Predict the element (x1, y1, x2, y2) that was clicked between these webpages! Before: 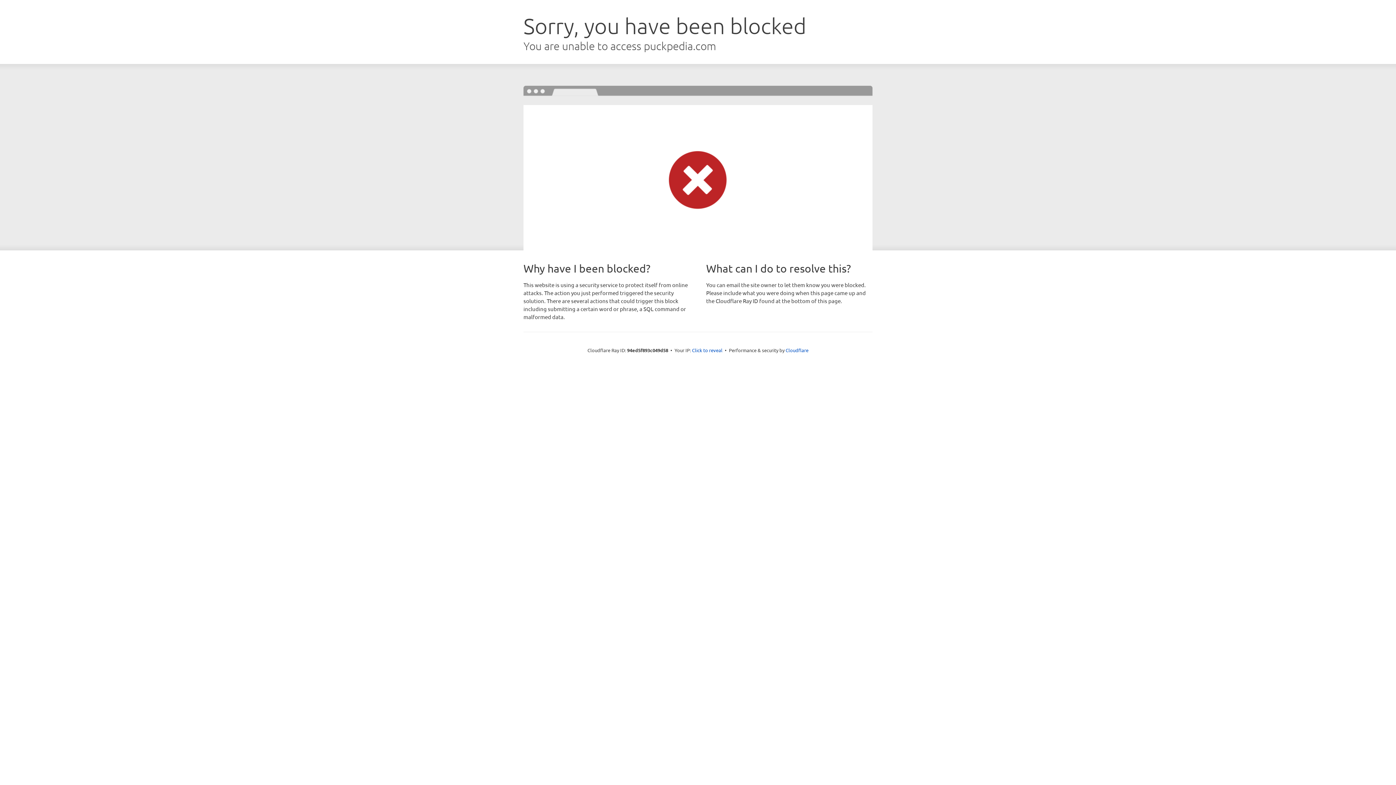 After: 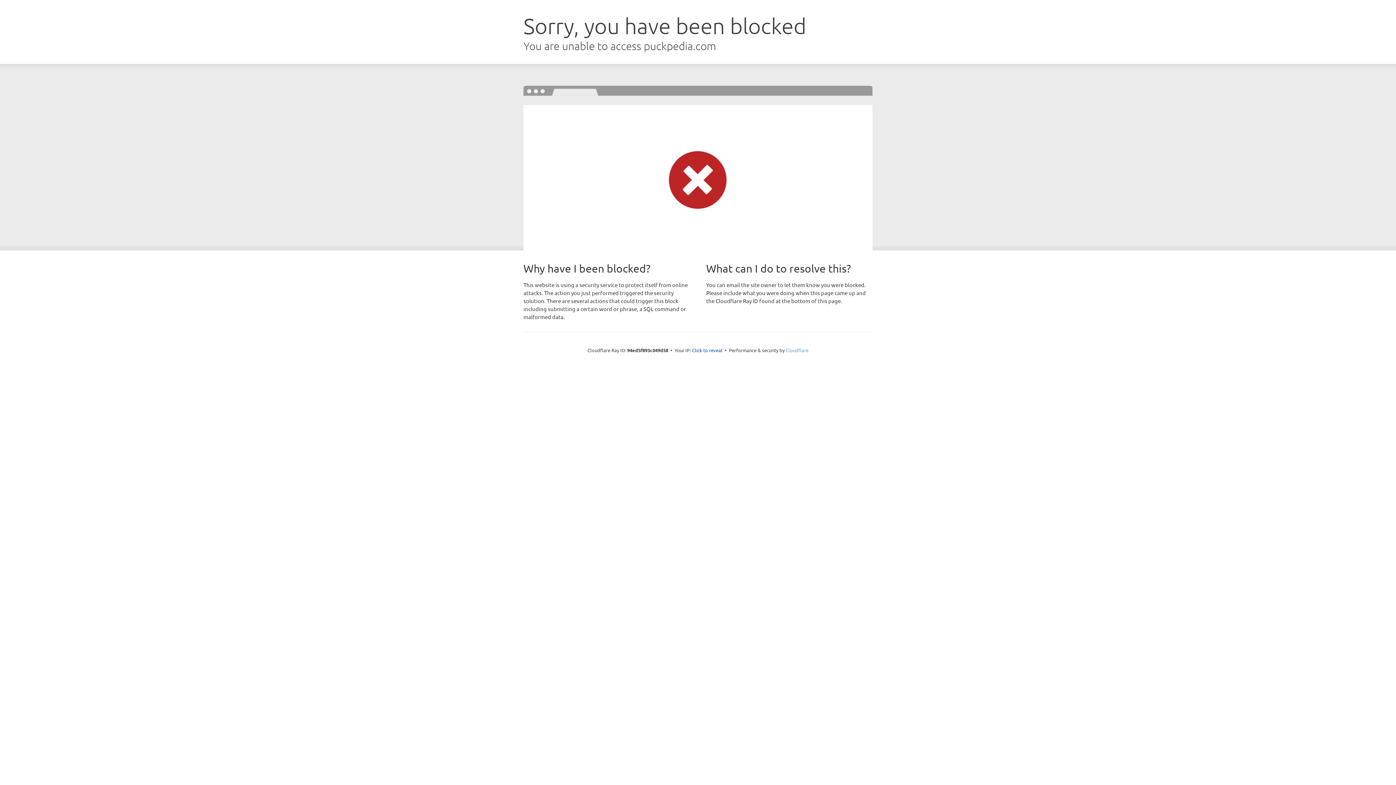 Action: label: Cloudflare bbox: (785, 347, 808, 353)